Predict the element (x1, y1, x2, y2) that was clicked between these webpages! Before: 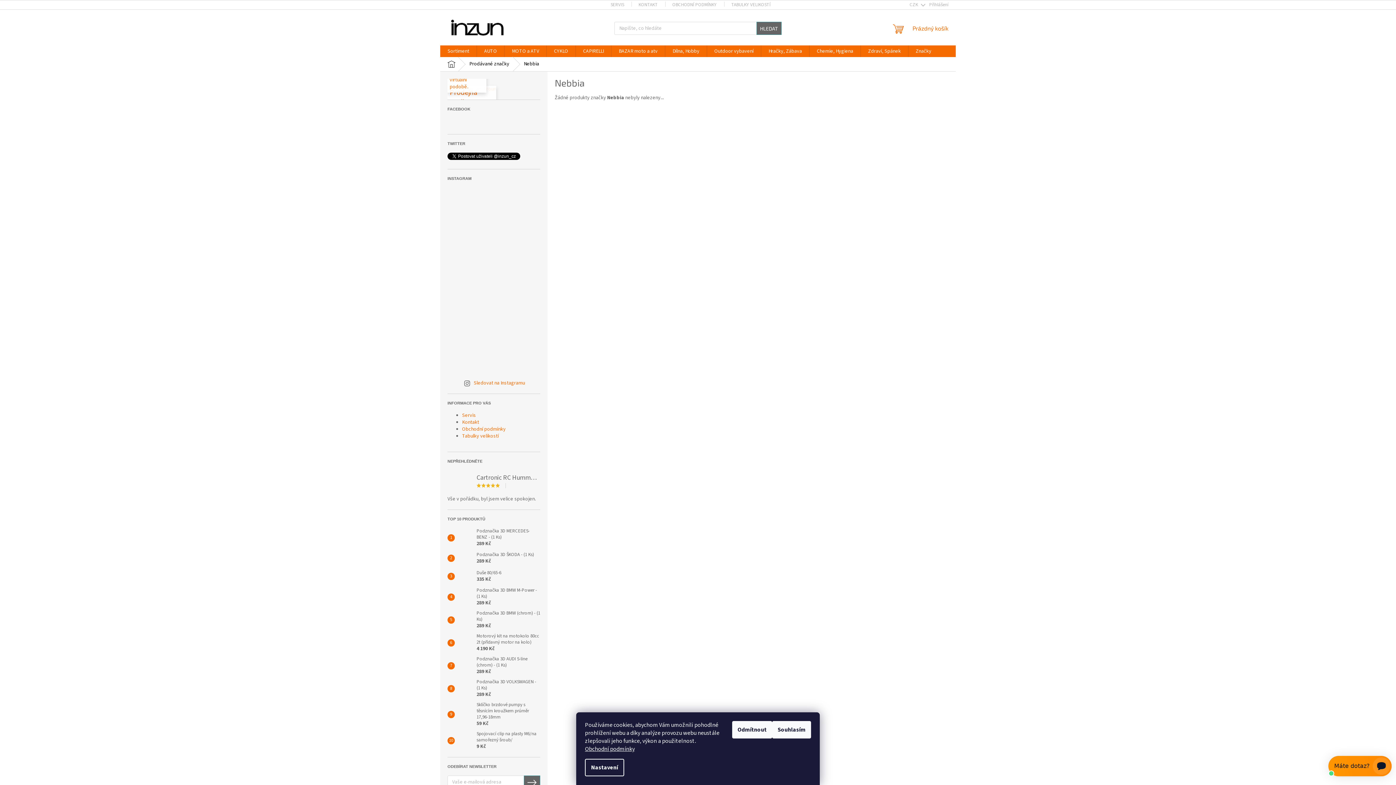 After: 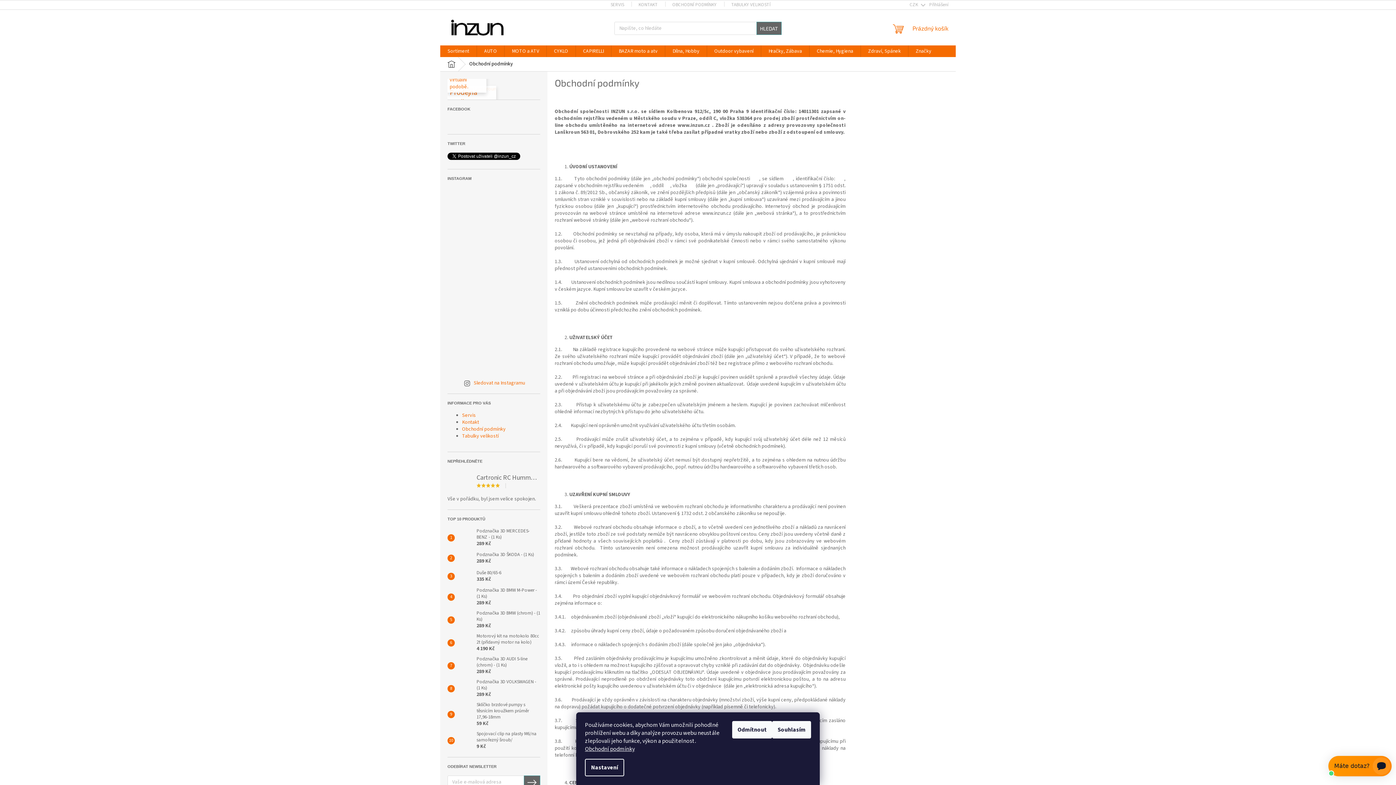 Action: label: OBCHODNÍ PODMÍNKY bbox: (665, 0, 724, 9)